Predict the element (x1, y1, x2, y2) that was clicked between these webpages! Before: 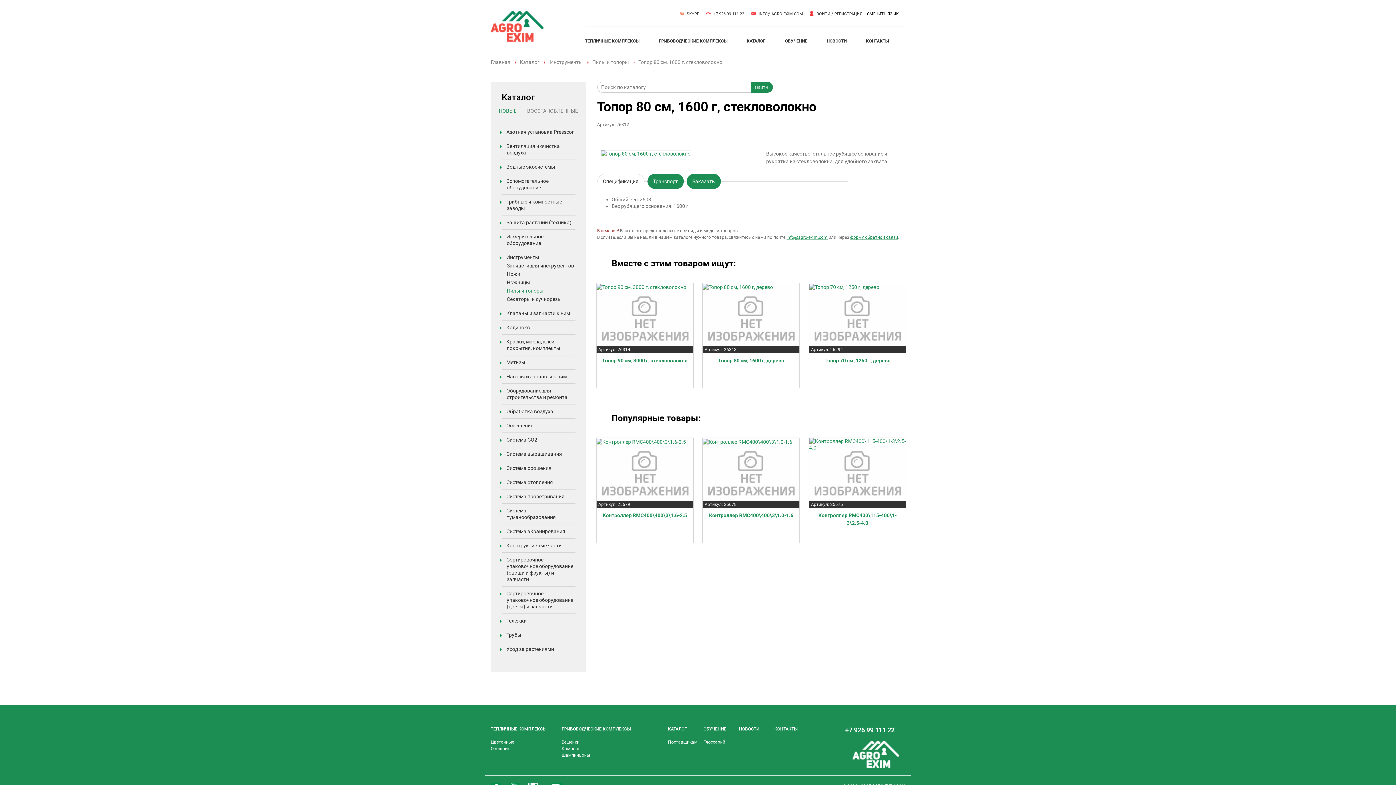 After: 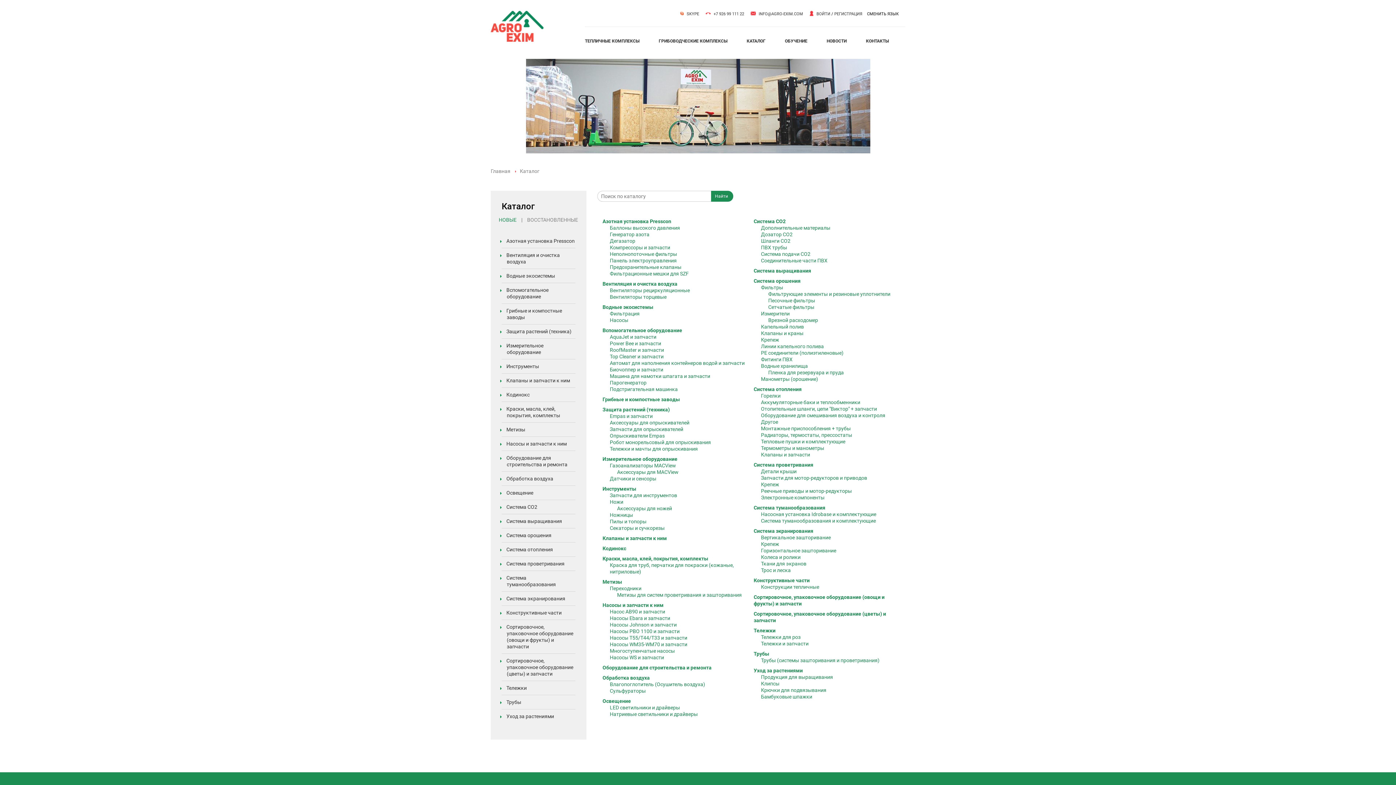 Action: bbox: (520, 59, 539, 65) label: Каталог